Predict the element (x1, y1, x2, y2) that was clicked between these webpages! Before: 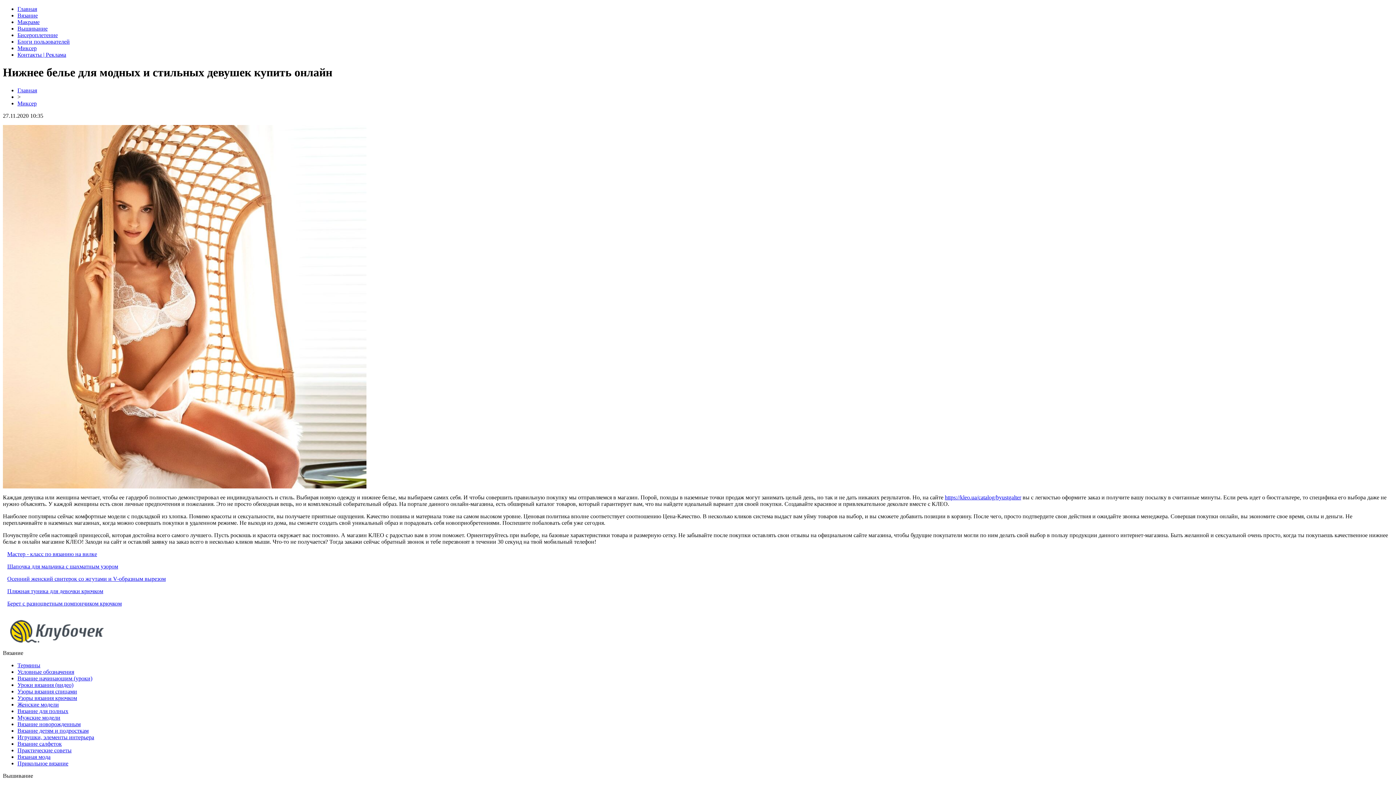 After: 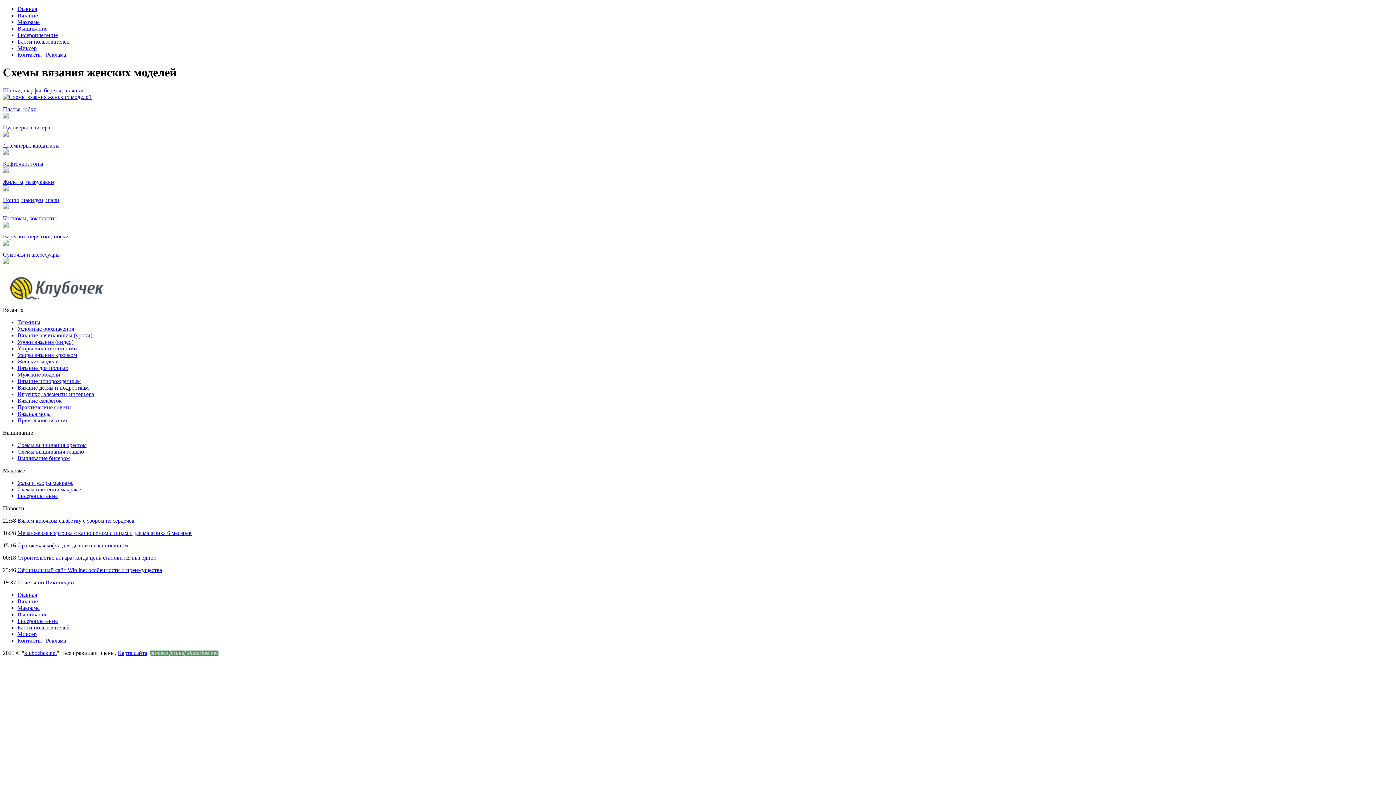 Action: bbox: (17, 701, 58, 707) label: Женские модели